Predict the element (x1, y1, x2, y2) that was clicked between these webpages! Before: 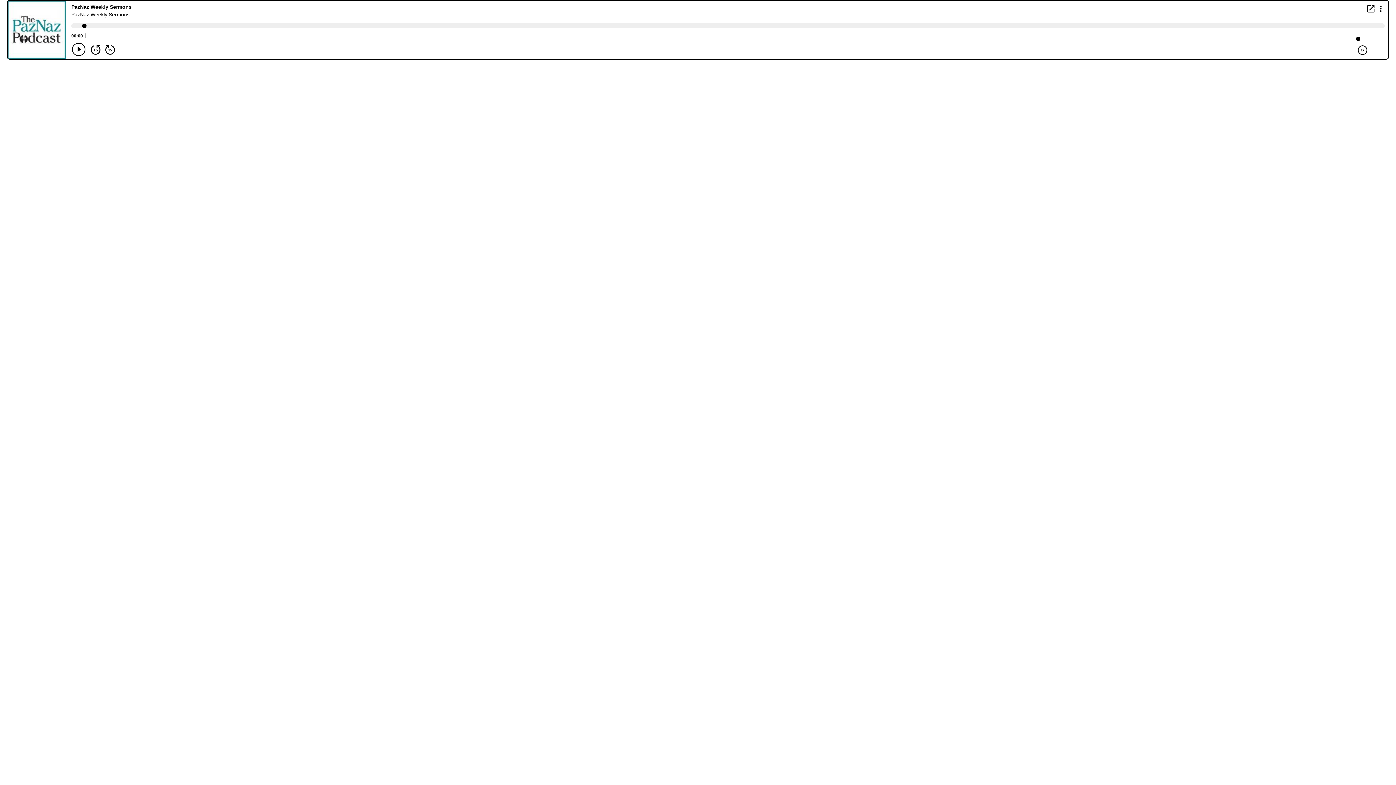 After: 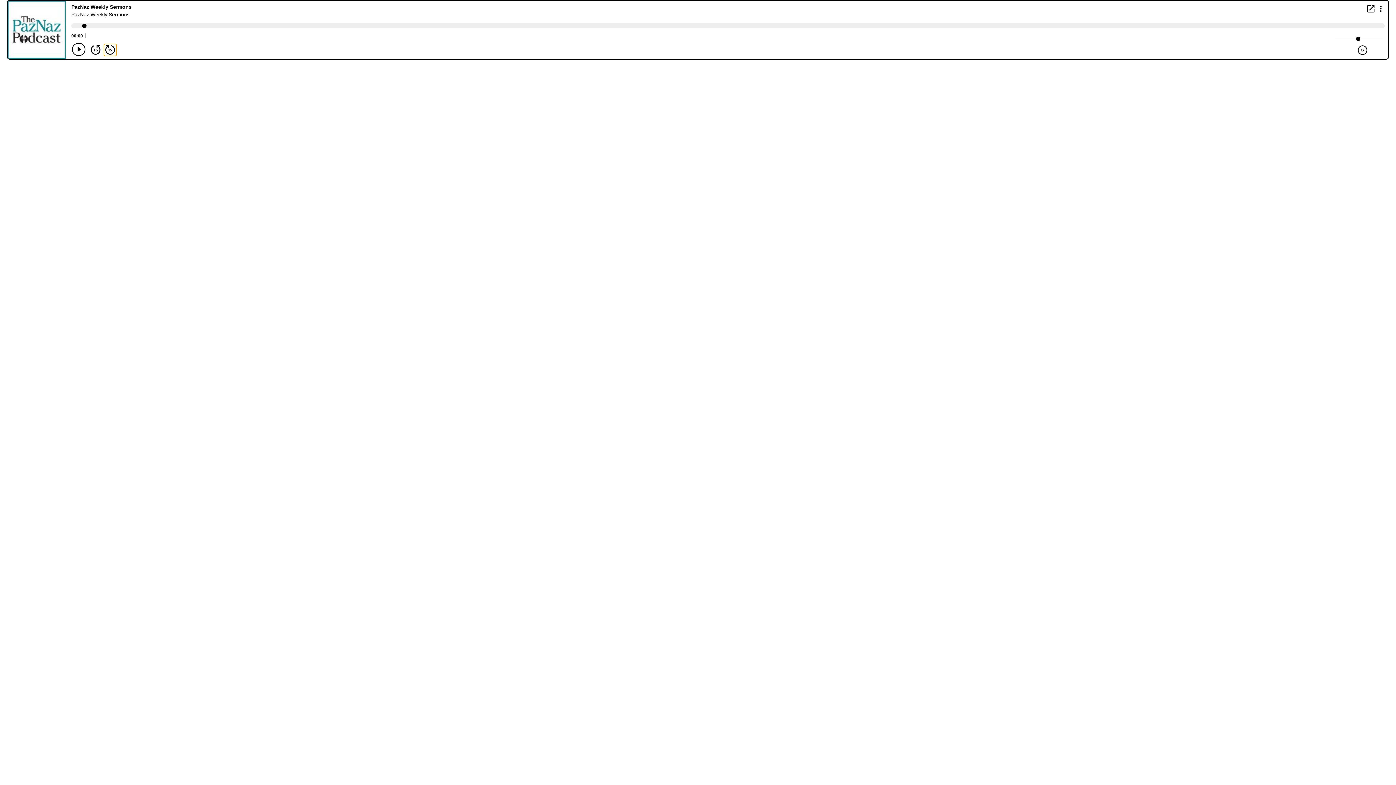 Action: bbox: (104, 44, 116, 55) label: Forward 15 seconds